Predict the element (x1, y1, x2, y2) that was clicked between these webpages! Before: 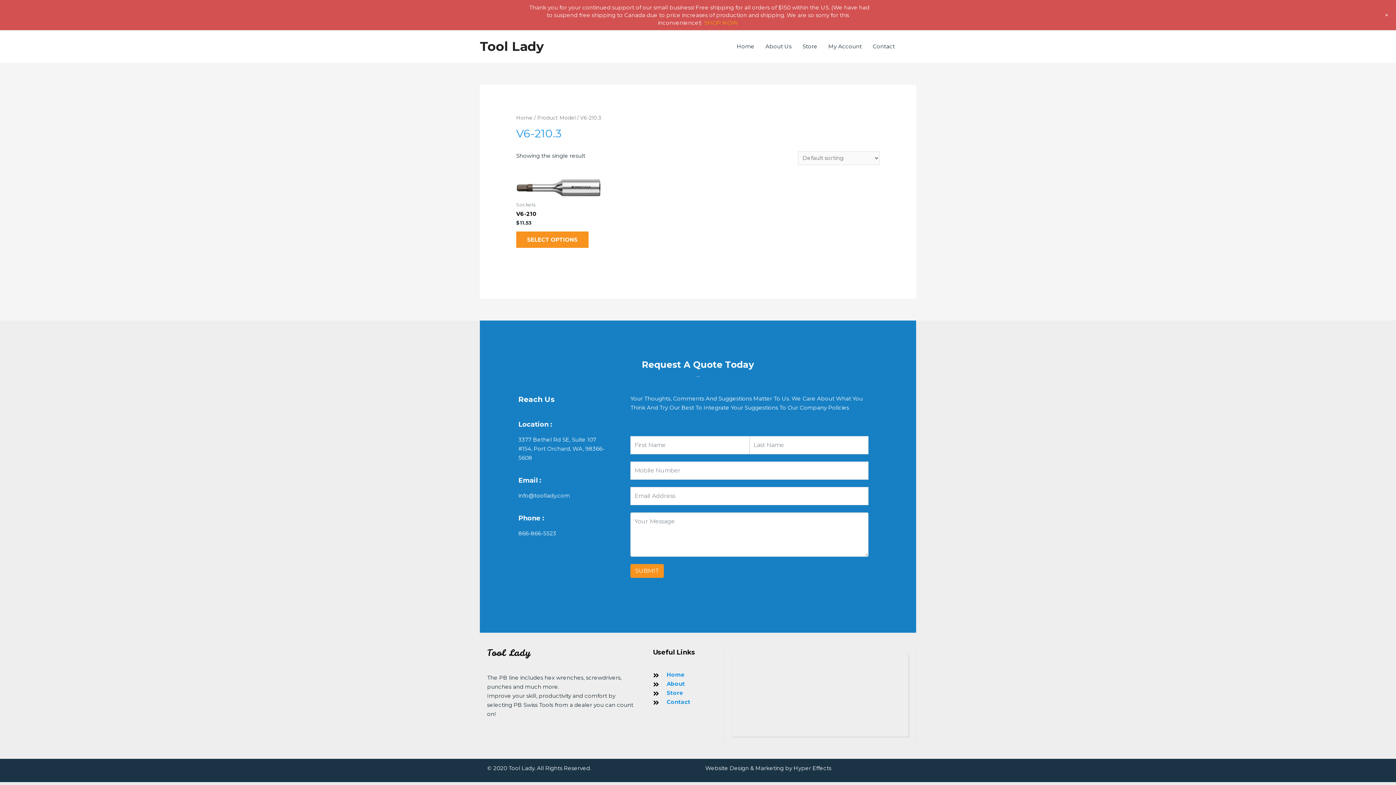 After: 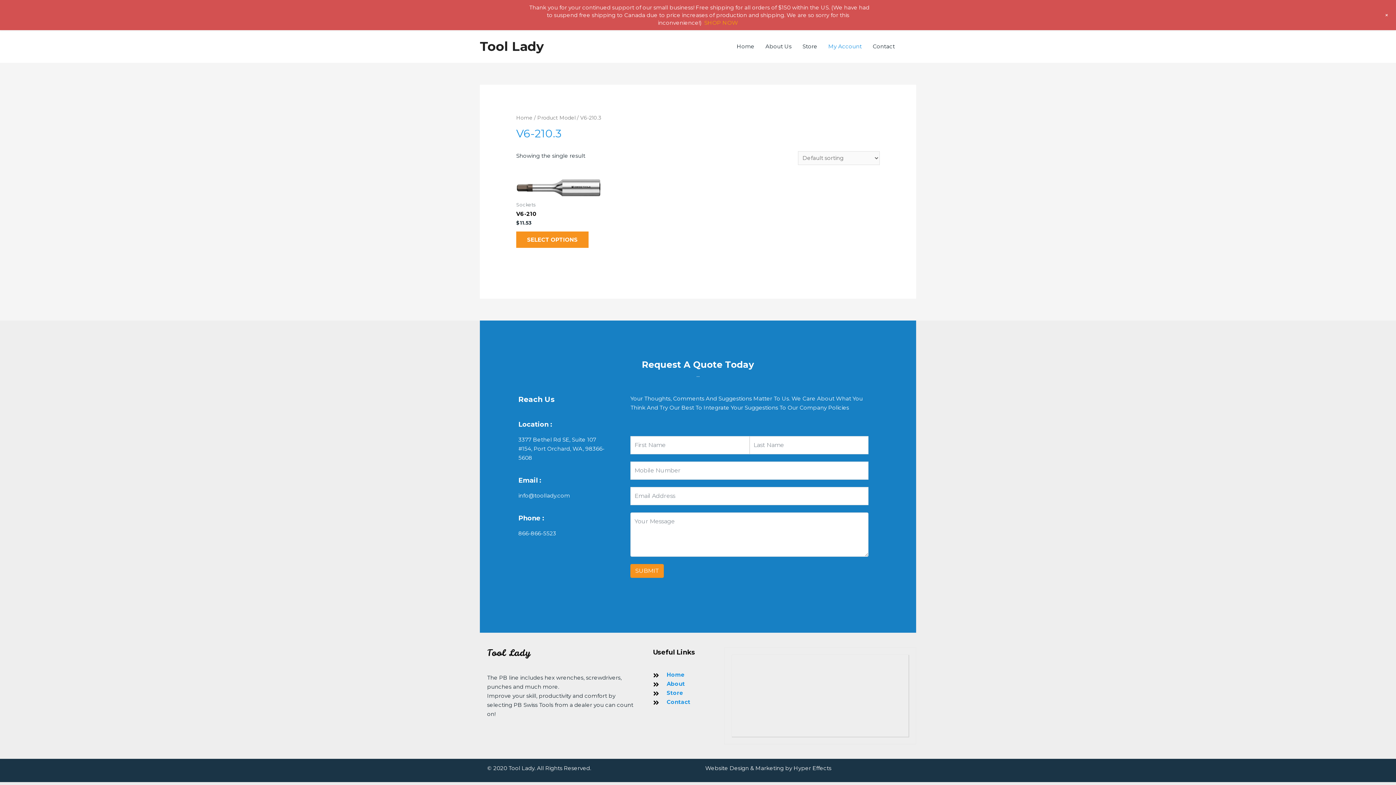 Action: label: My Account bbox: (823, 35, 867, 57)